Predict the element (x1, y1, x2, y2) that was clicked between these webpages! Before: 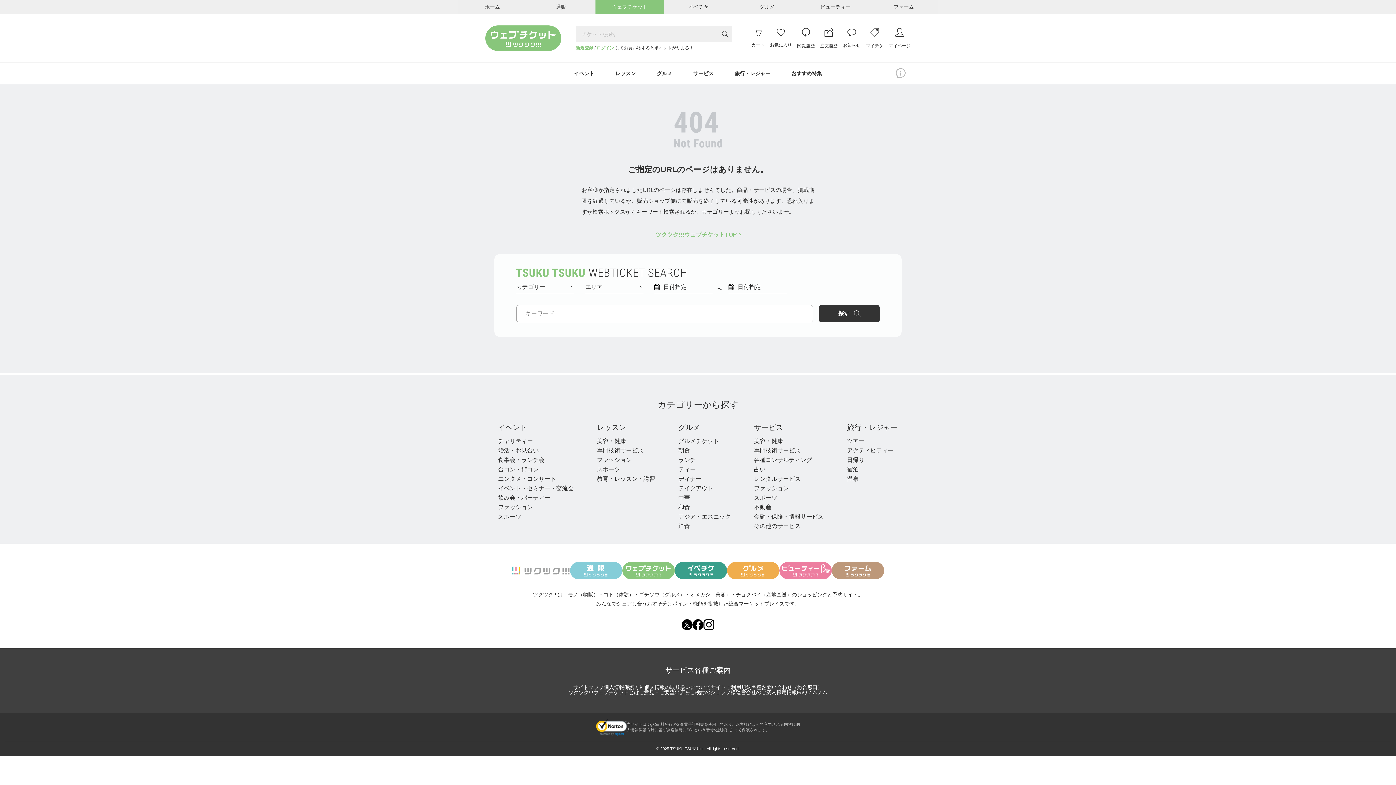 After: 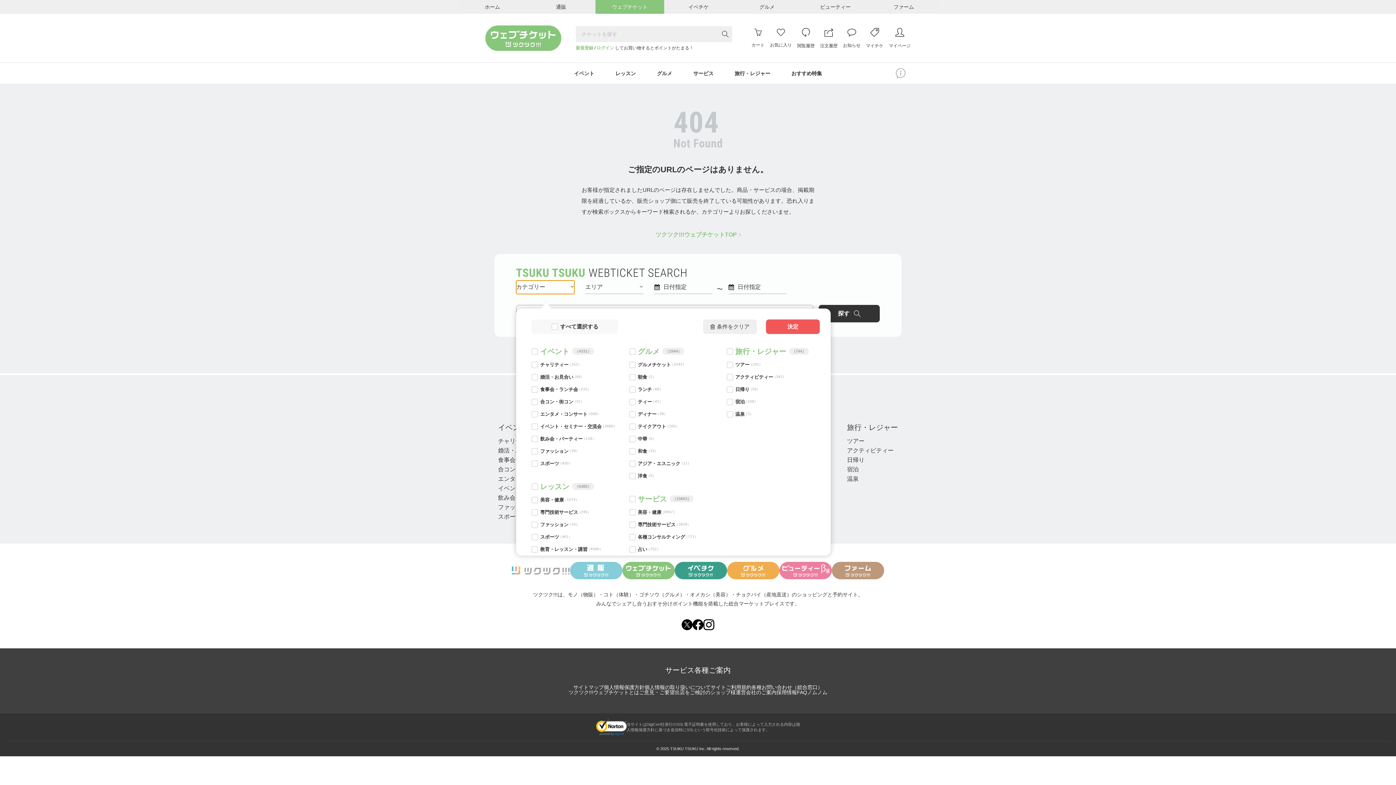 Action: bbox: (516, 280, 574, 294) label: カテゴリー